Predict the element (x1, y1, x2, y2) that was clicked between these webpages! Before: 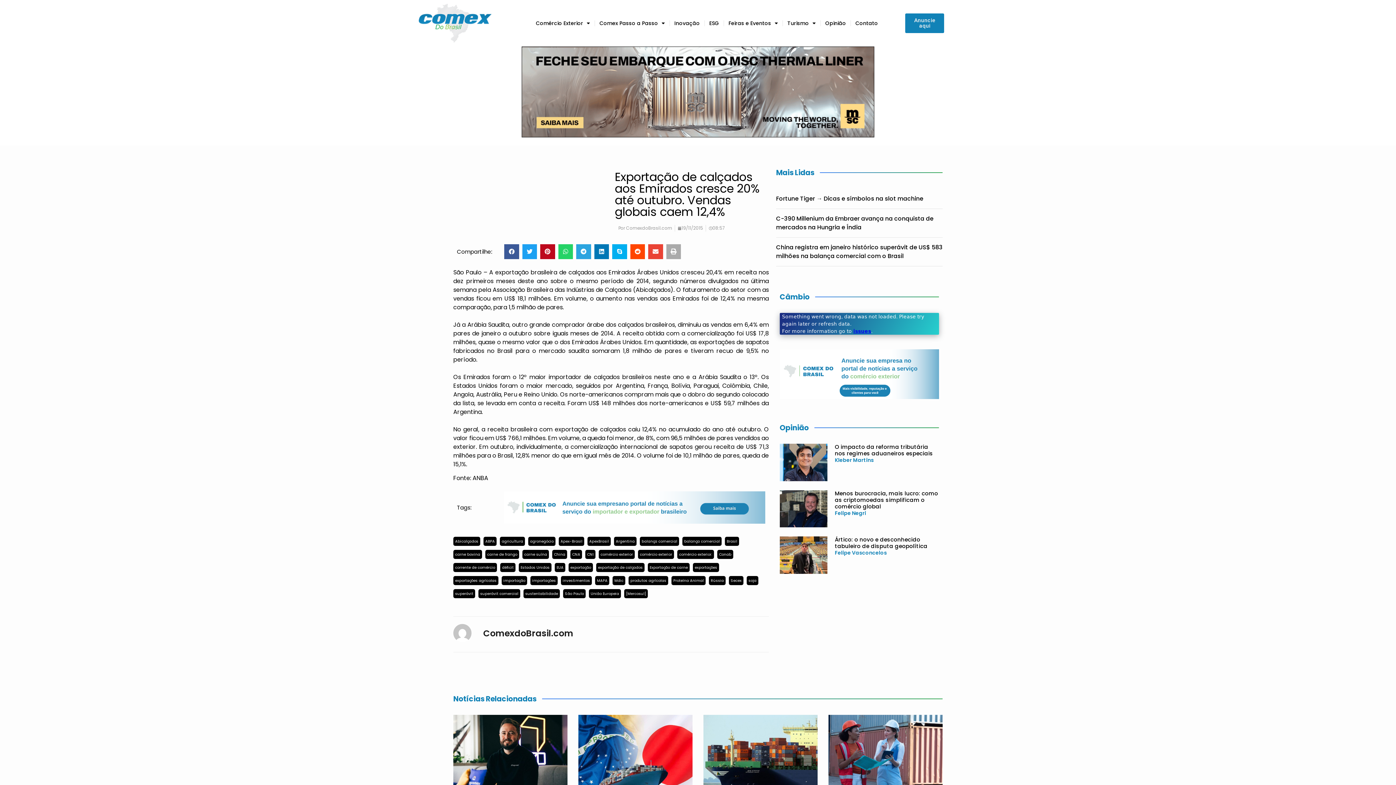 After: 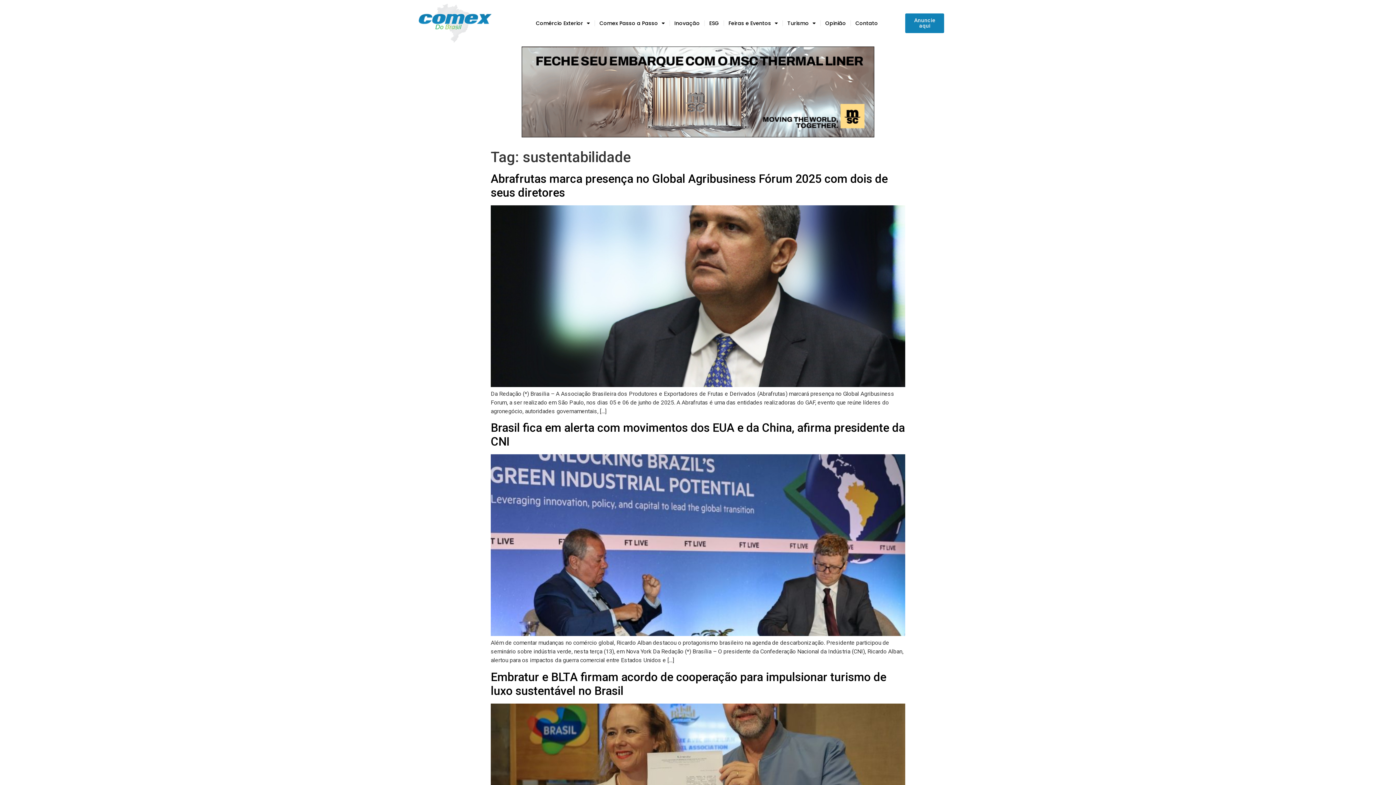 Action: bbox: (523, 589, 560, 598) label: sustentabilidade (142 items)